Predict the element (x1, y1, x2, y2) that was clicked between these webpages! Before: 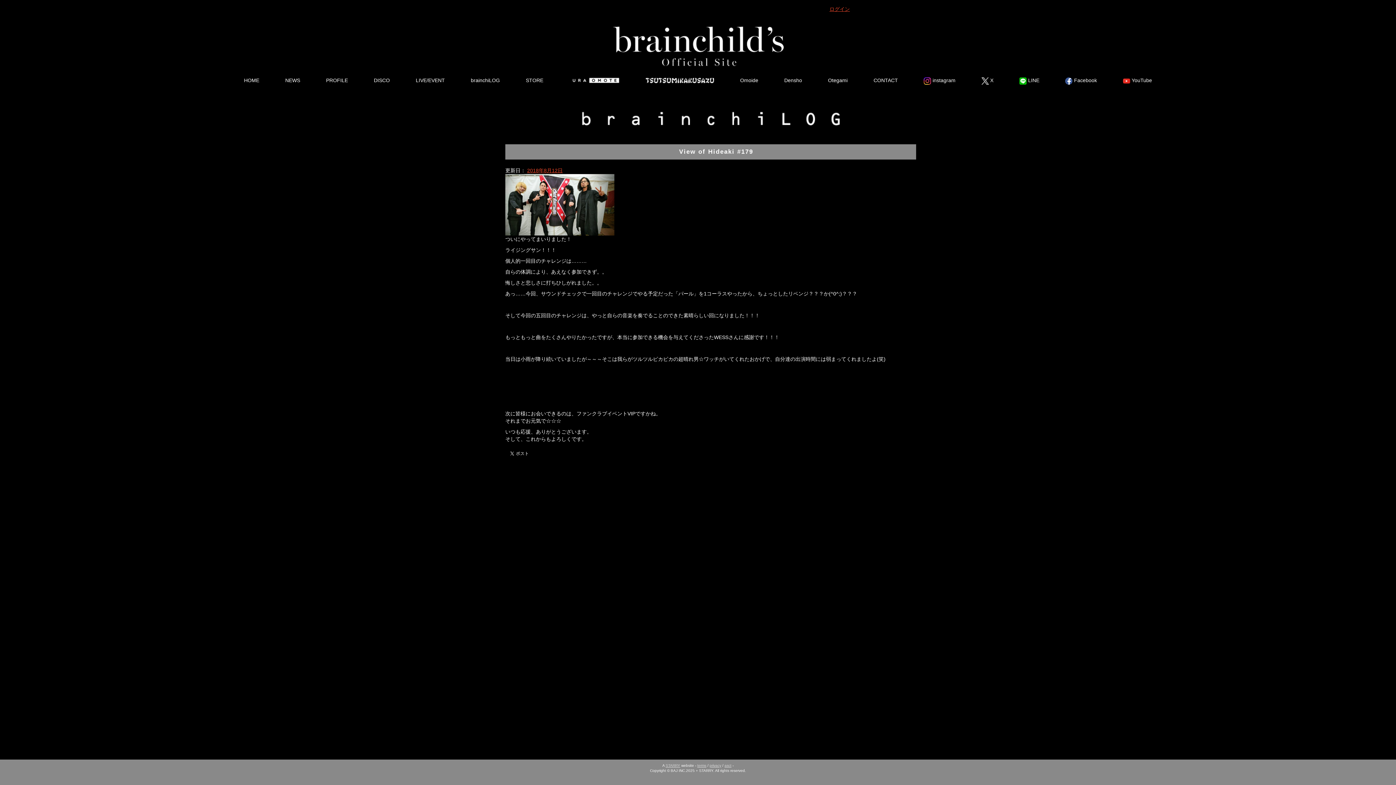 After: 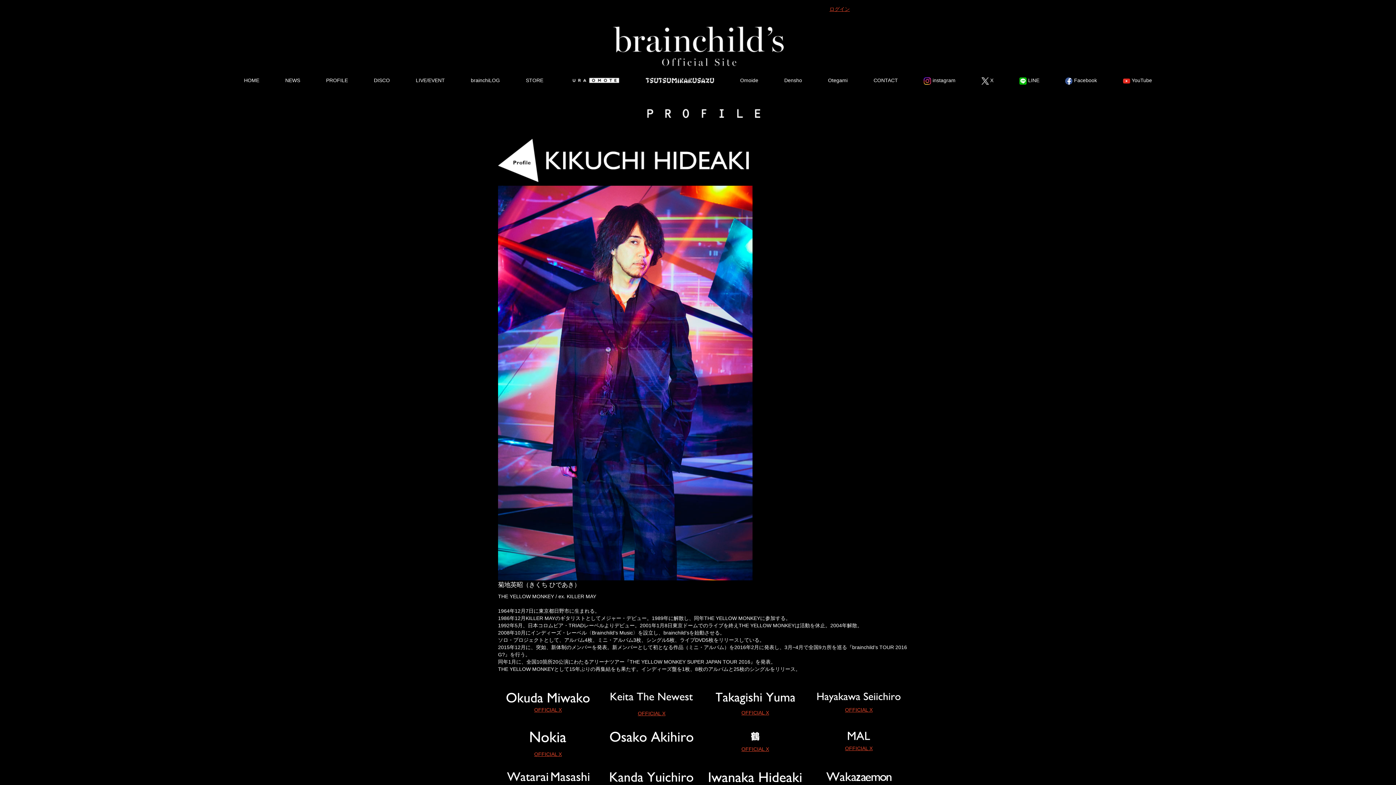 Action: bbox: (313, 71, 360, 89) label: PROFILE